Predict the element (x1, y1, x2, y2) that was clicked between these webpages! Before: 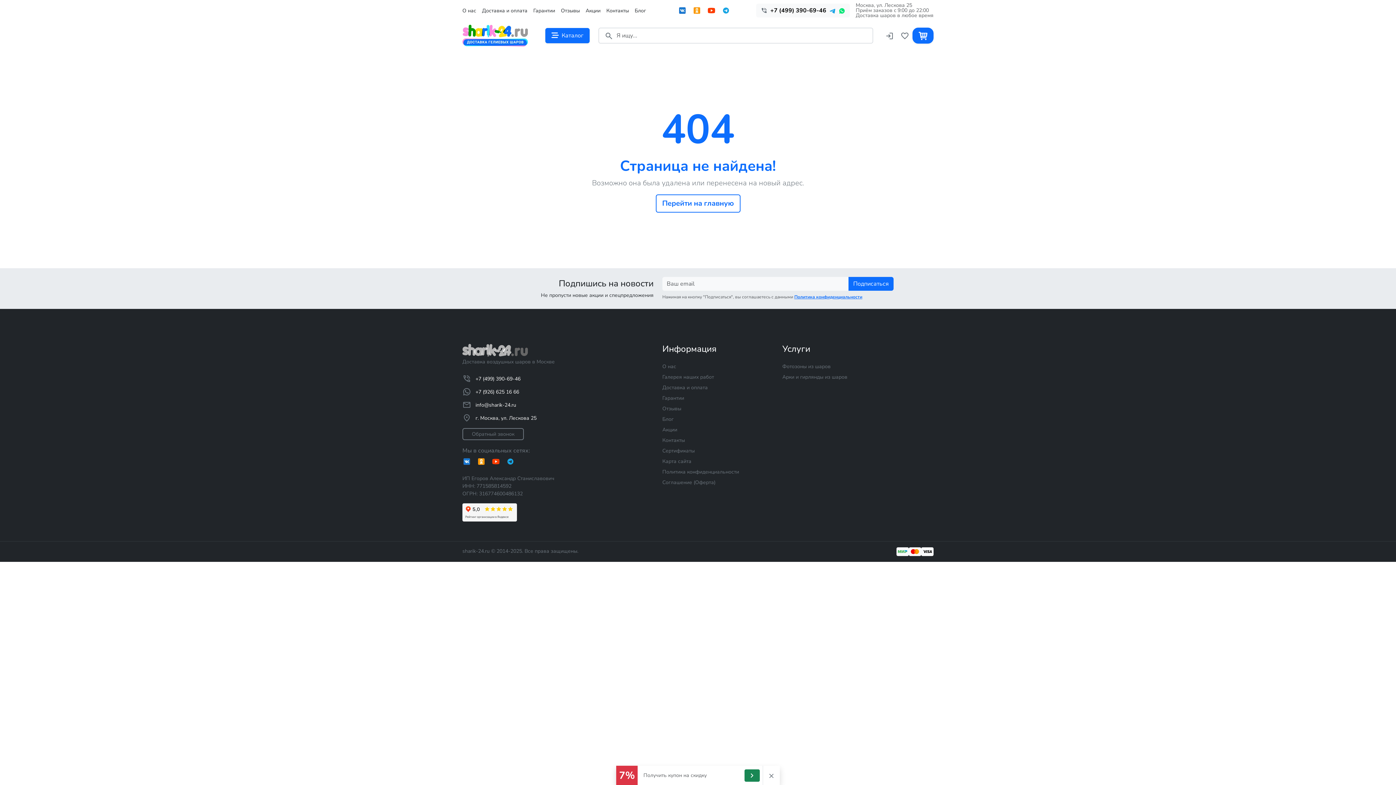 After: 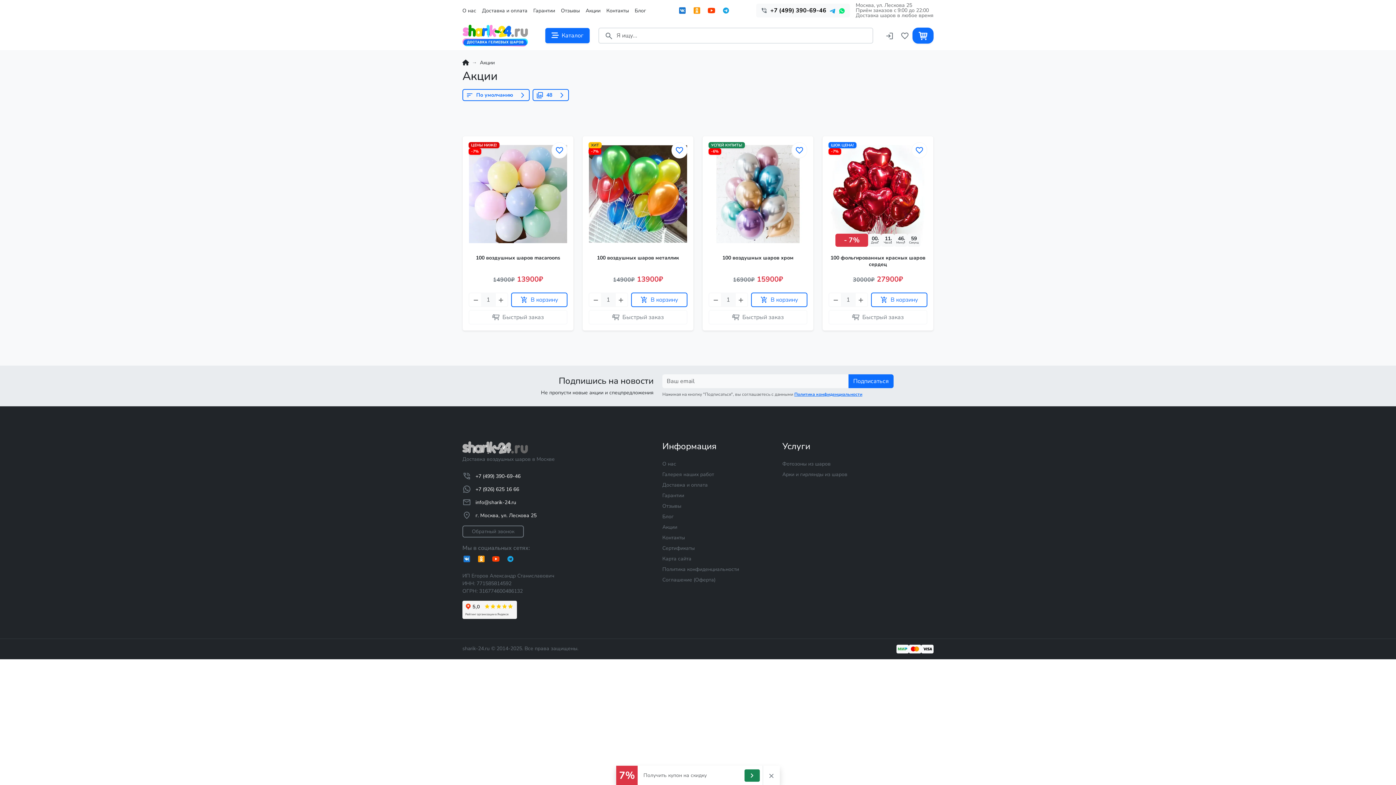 Action: bbox: (585, 6, 600, 14) label: Акции